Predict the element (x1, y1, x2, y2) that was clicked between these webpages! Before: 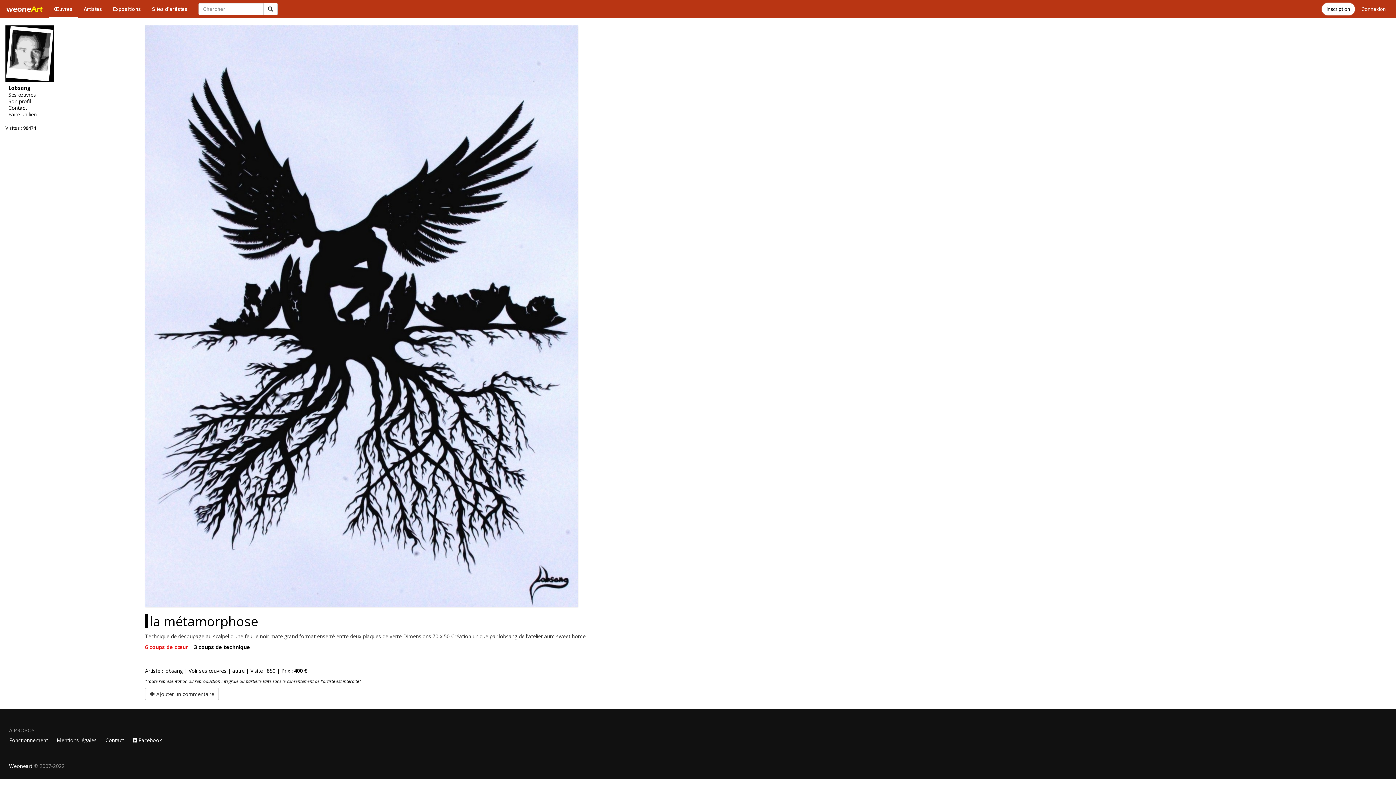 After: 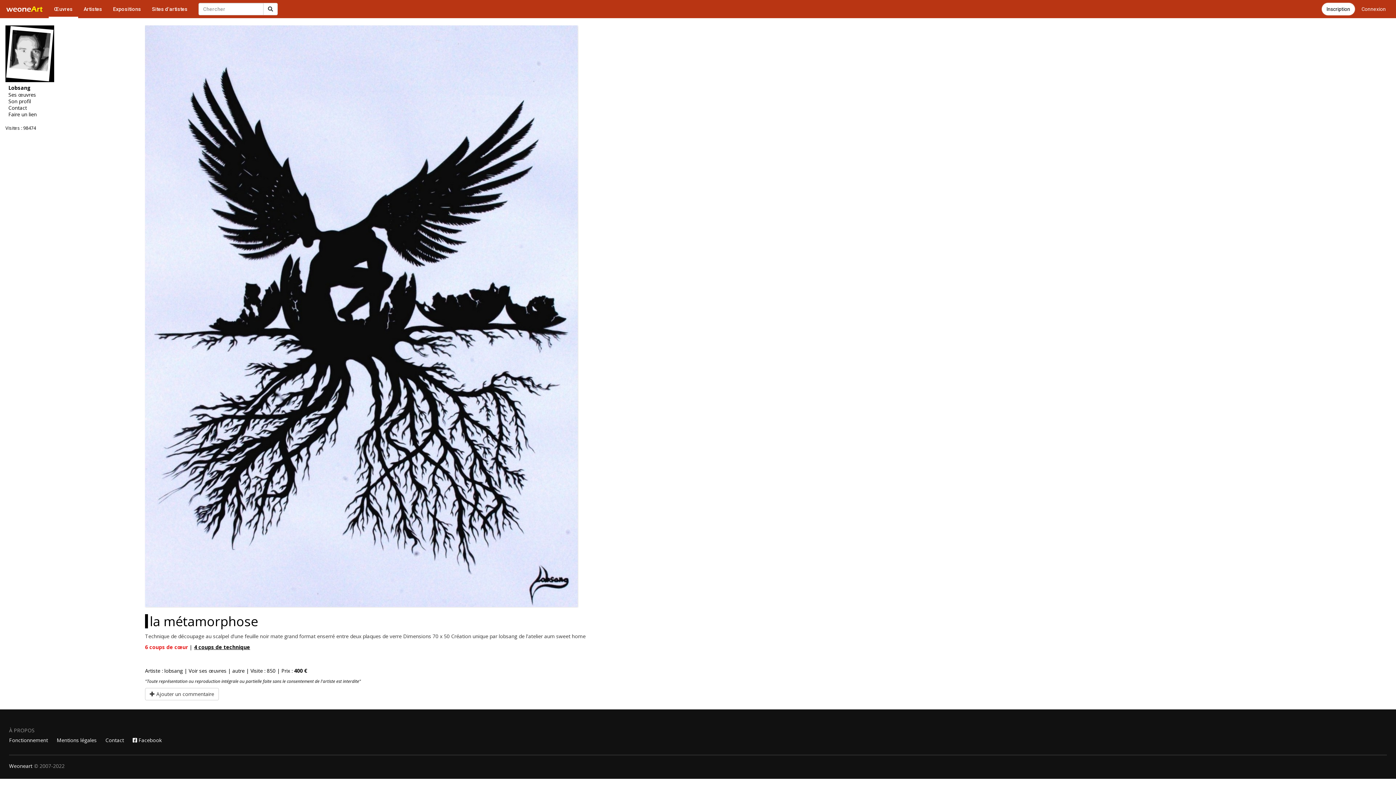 Action: bbox: (194, 644, 250, 650) label: 3 coups de technique